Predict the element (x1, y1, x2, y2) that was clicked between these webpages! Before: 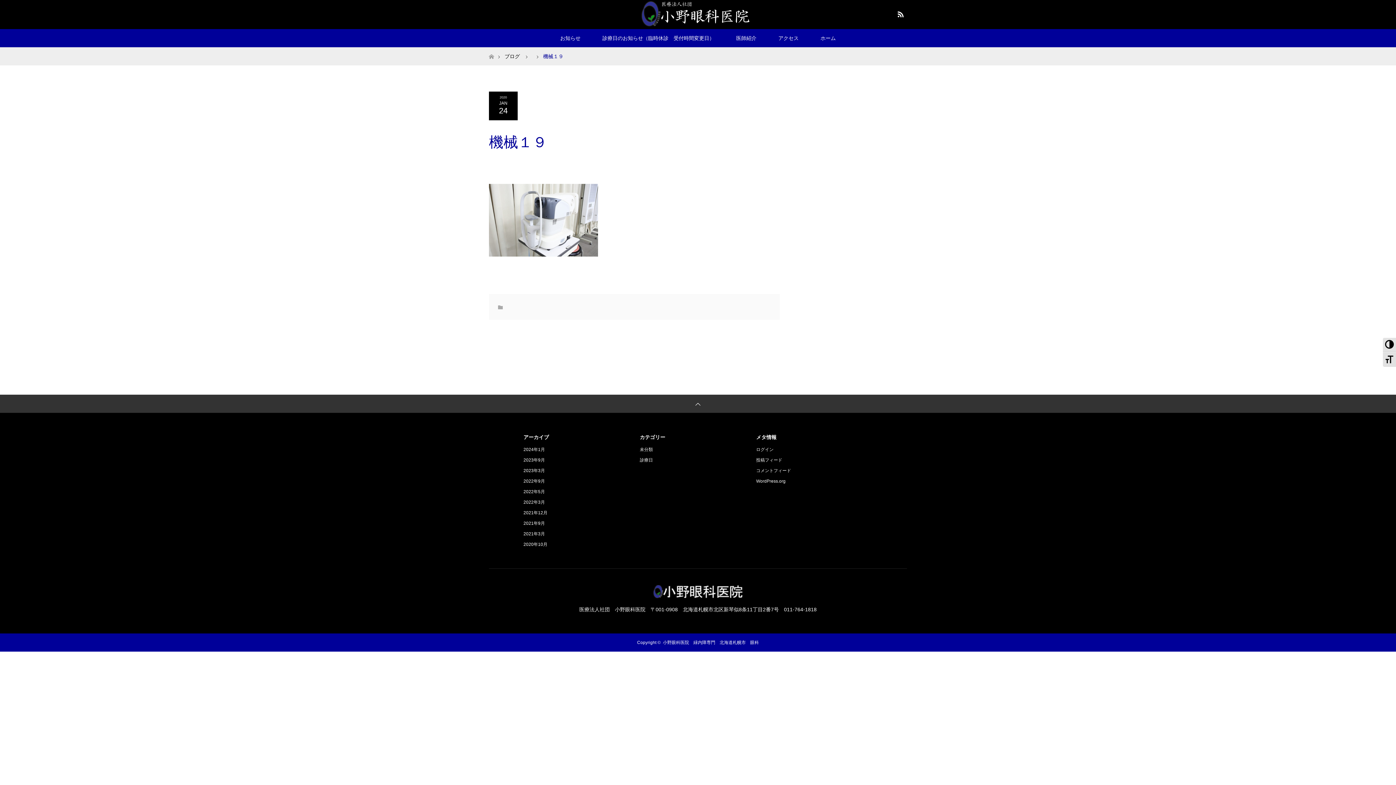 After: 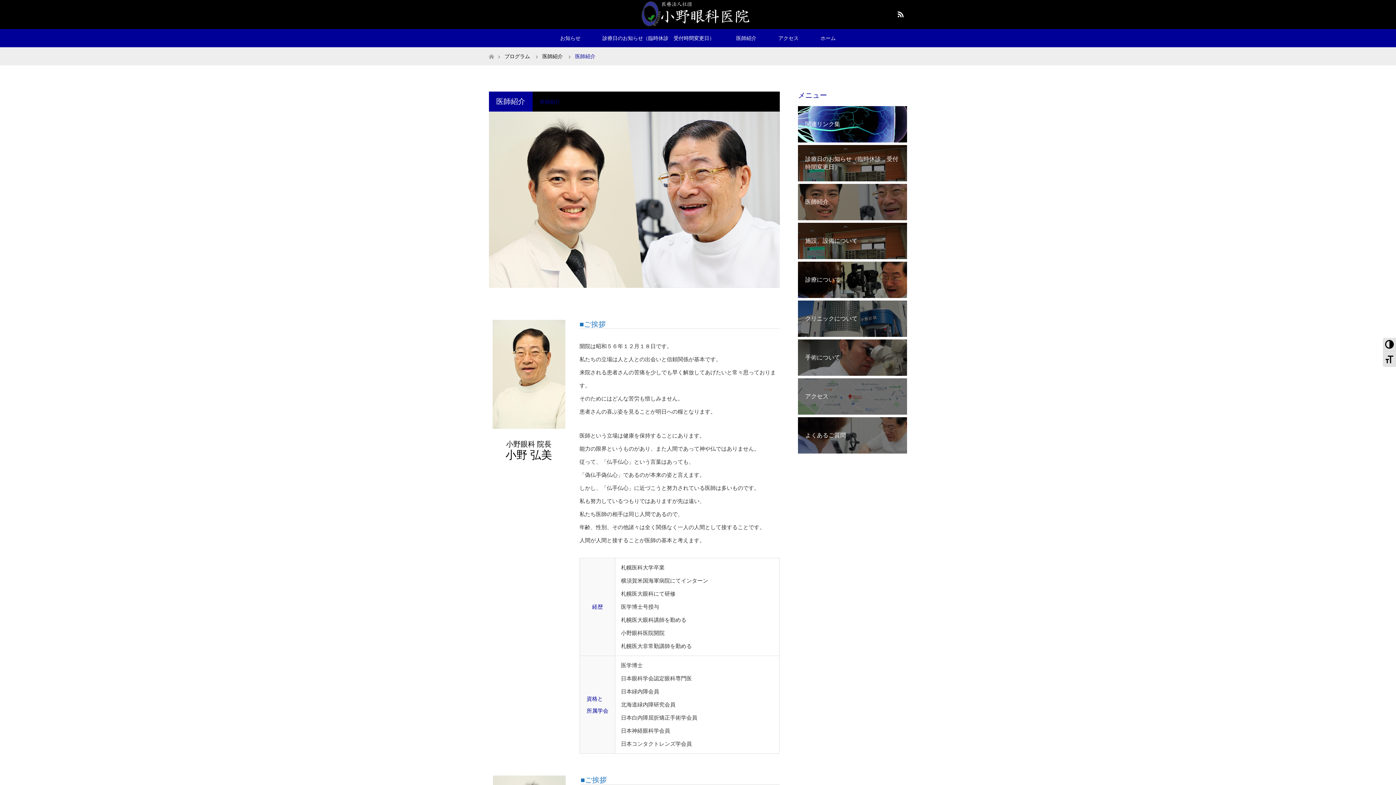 Action: label: 医師紹介 bbox: (725, 29, 767, 47)